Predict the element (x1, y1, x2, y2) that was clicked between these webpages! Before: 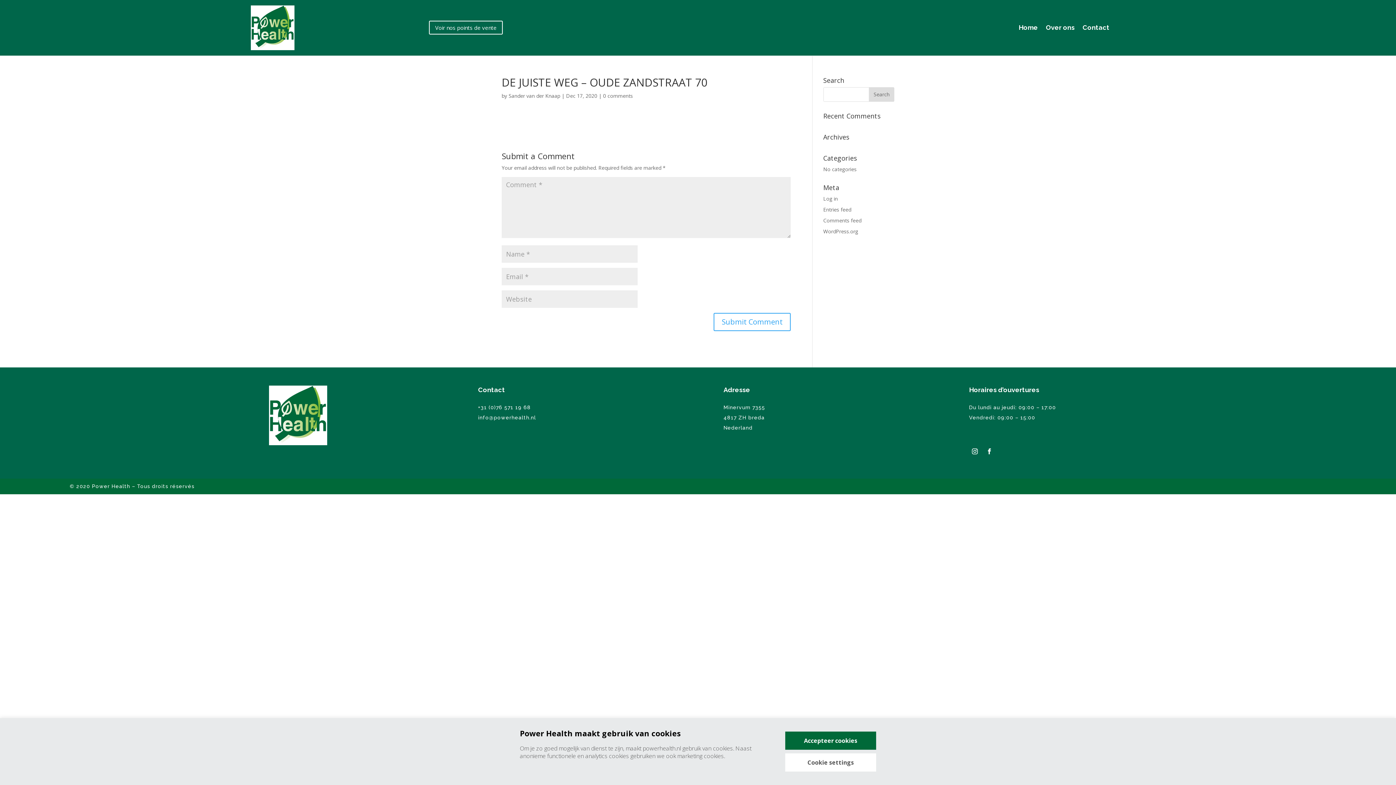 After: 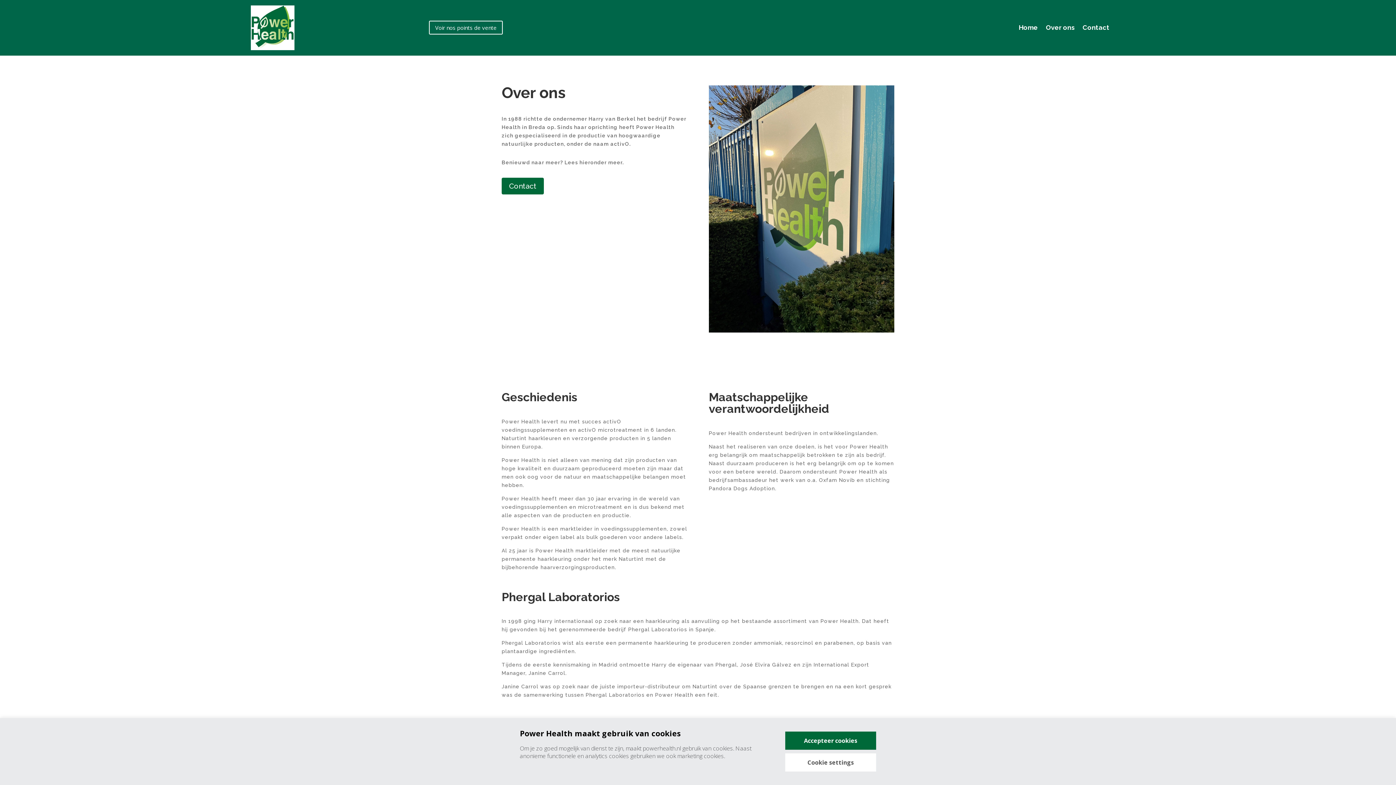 Action: bbox: (1046, 17, 1074, 40) label: Over ons